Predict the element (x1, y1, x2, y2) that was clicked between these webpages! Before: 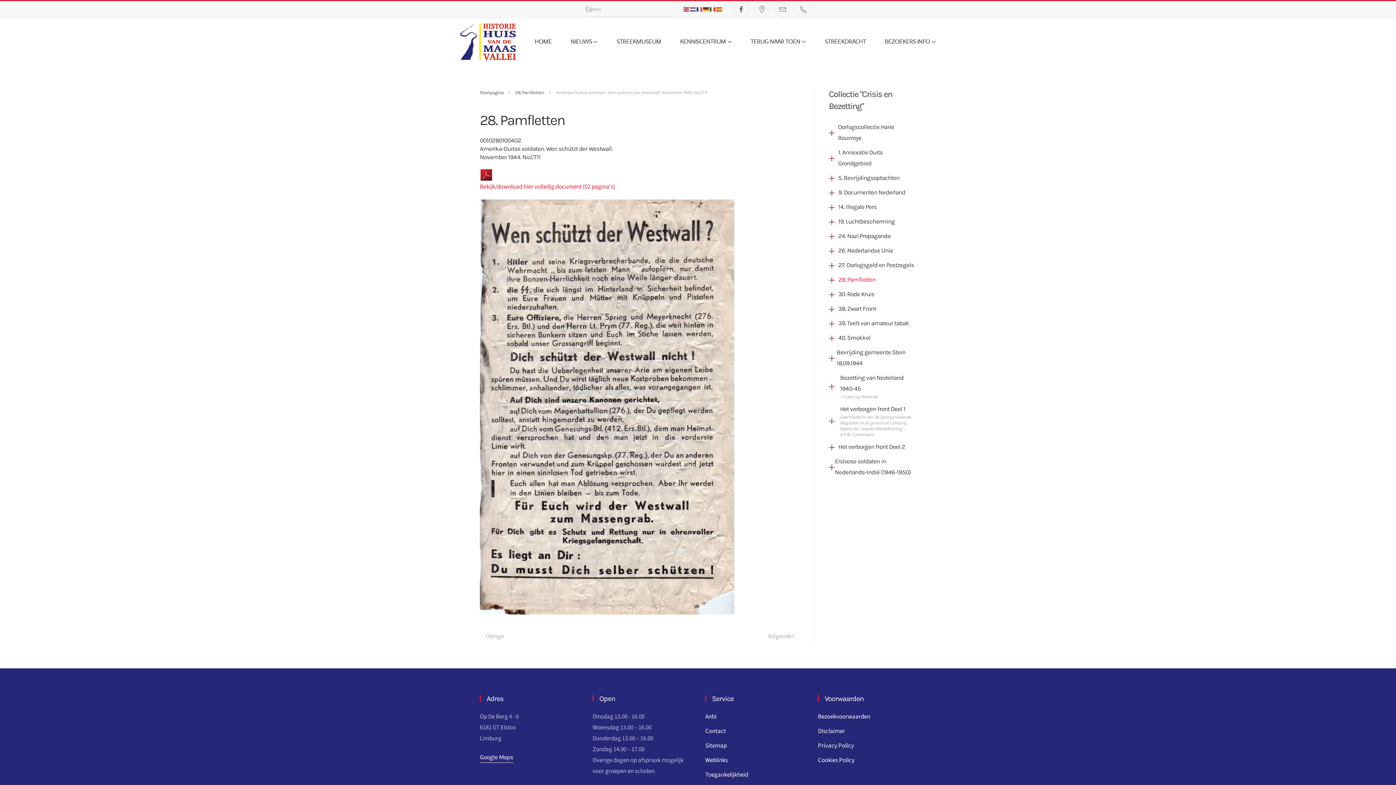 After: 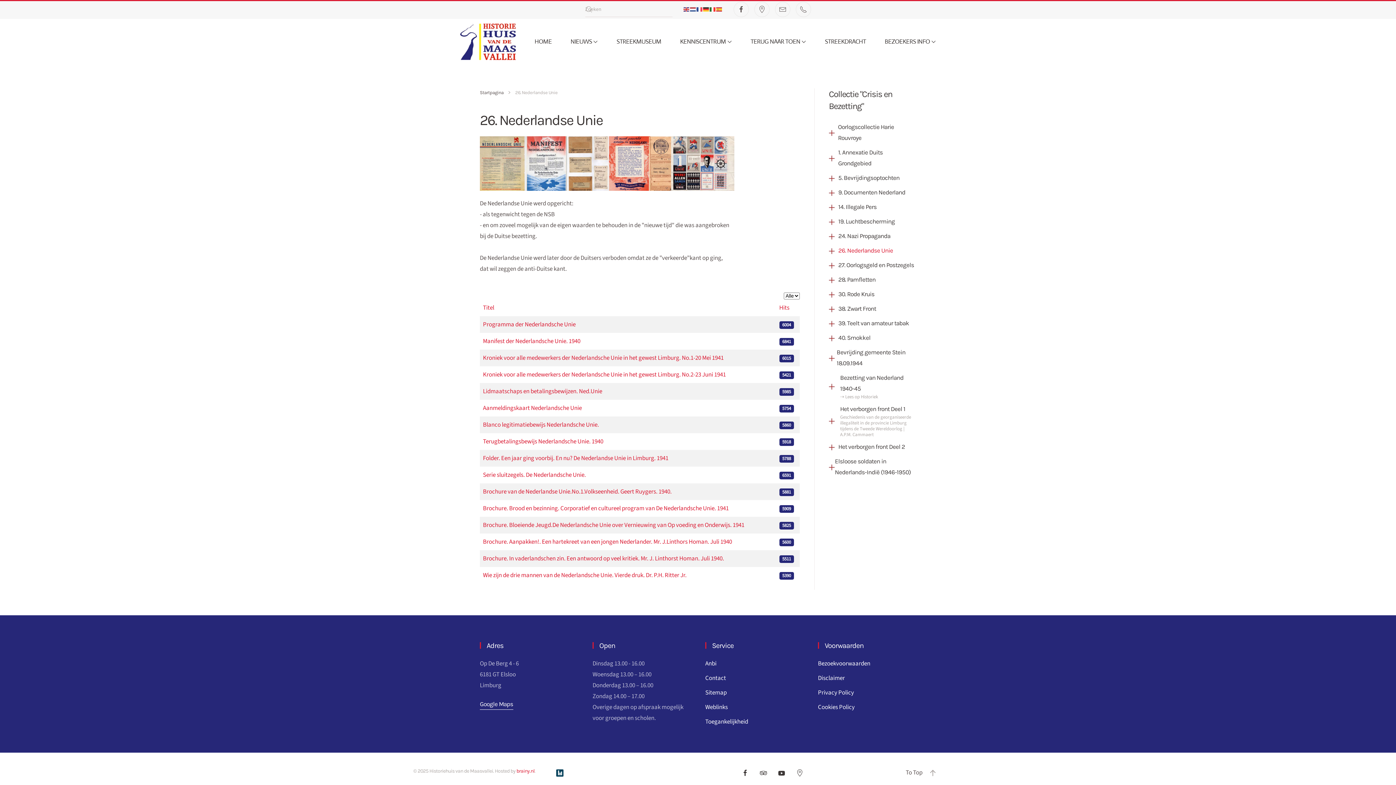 Action: bbox: (829, 243, 916, 257) label: 26. Nederlandse Unie